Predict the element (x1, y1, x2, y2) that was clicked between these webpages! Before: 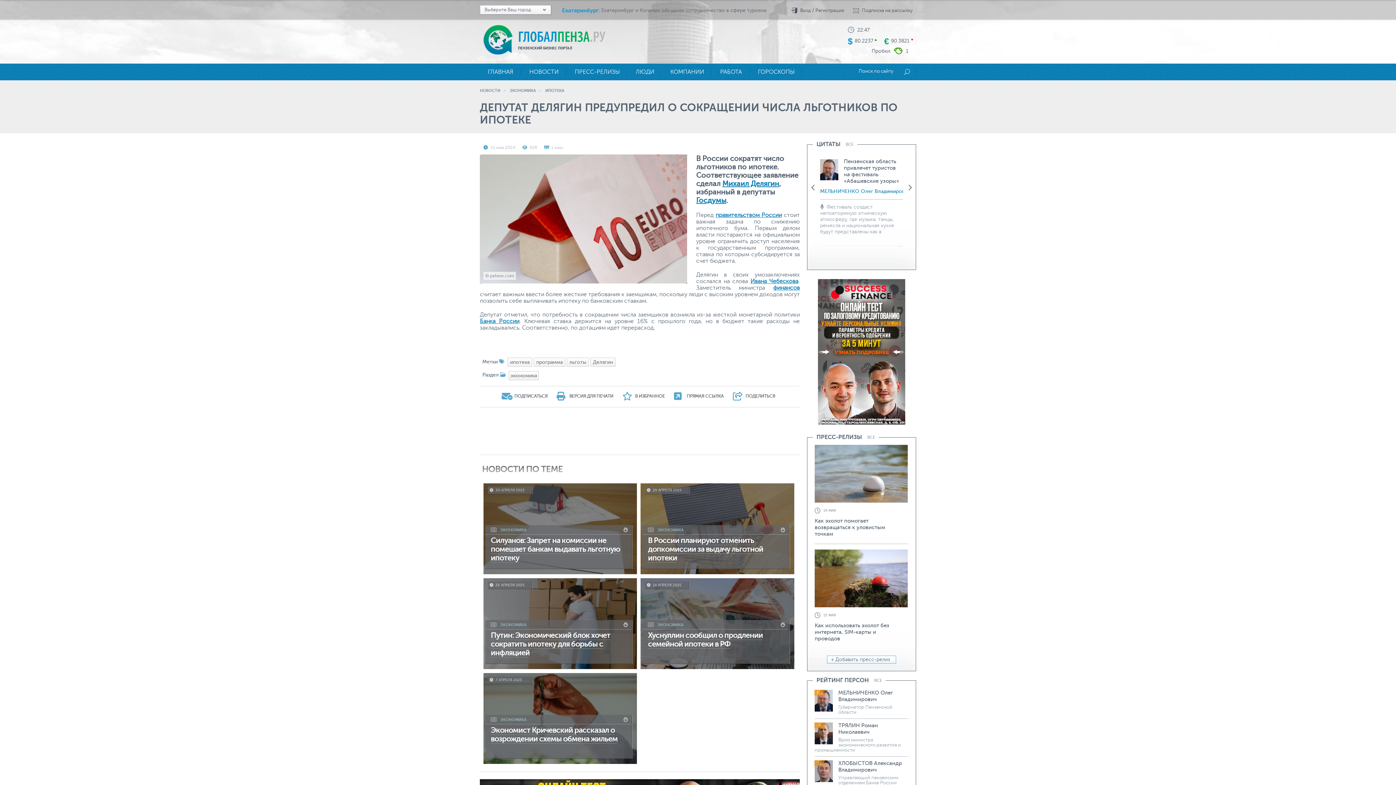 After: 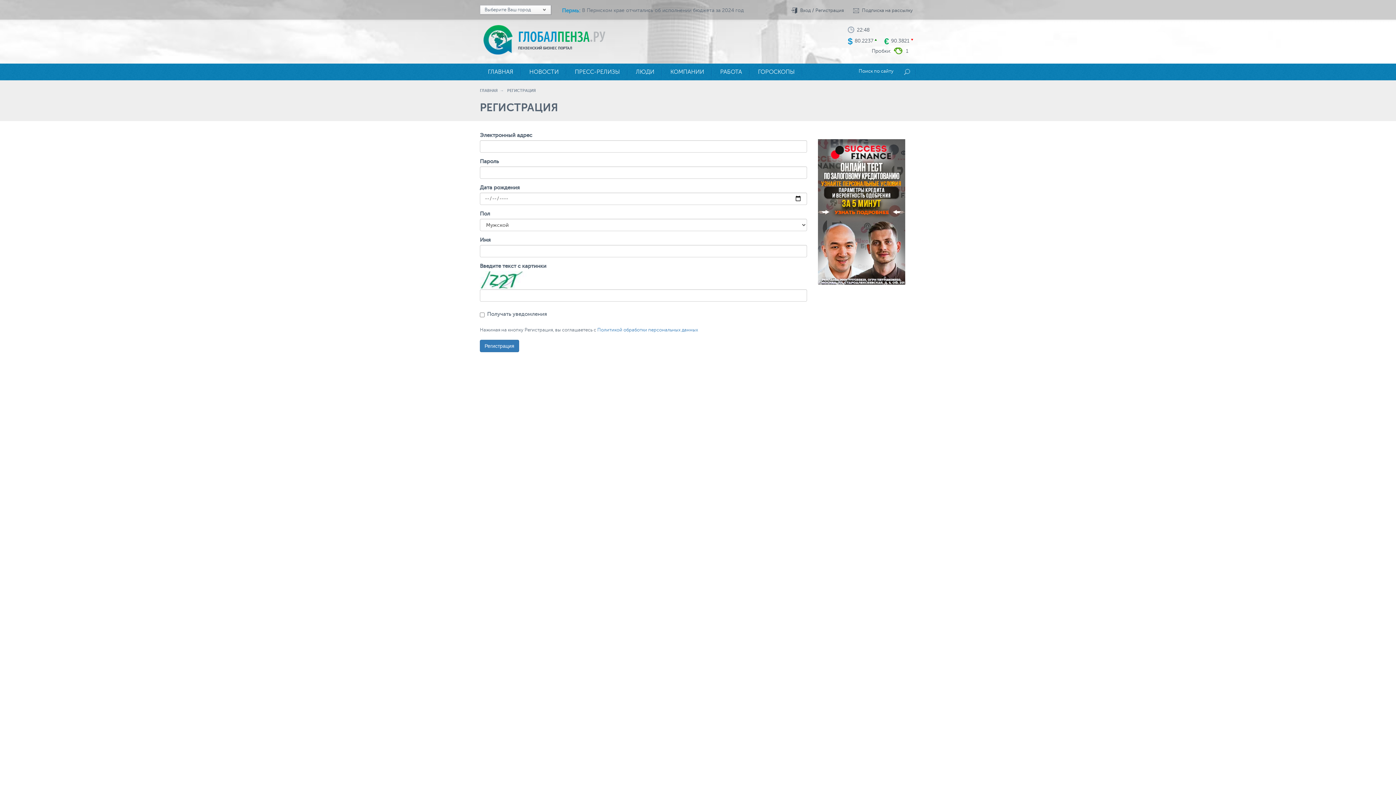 Action: bbox: (815, 8, 844, 13) label: Регистрация